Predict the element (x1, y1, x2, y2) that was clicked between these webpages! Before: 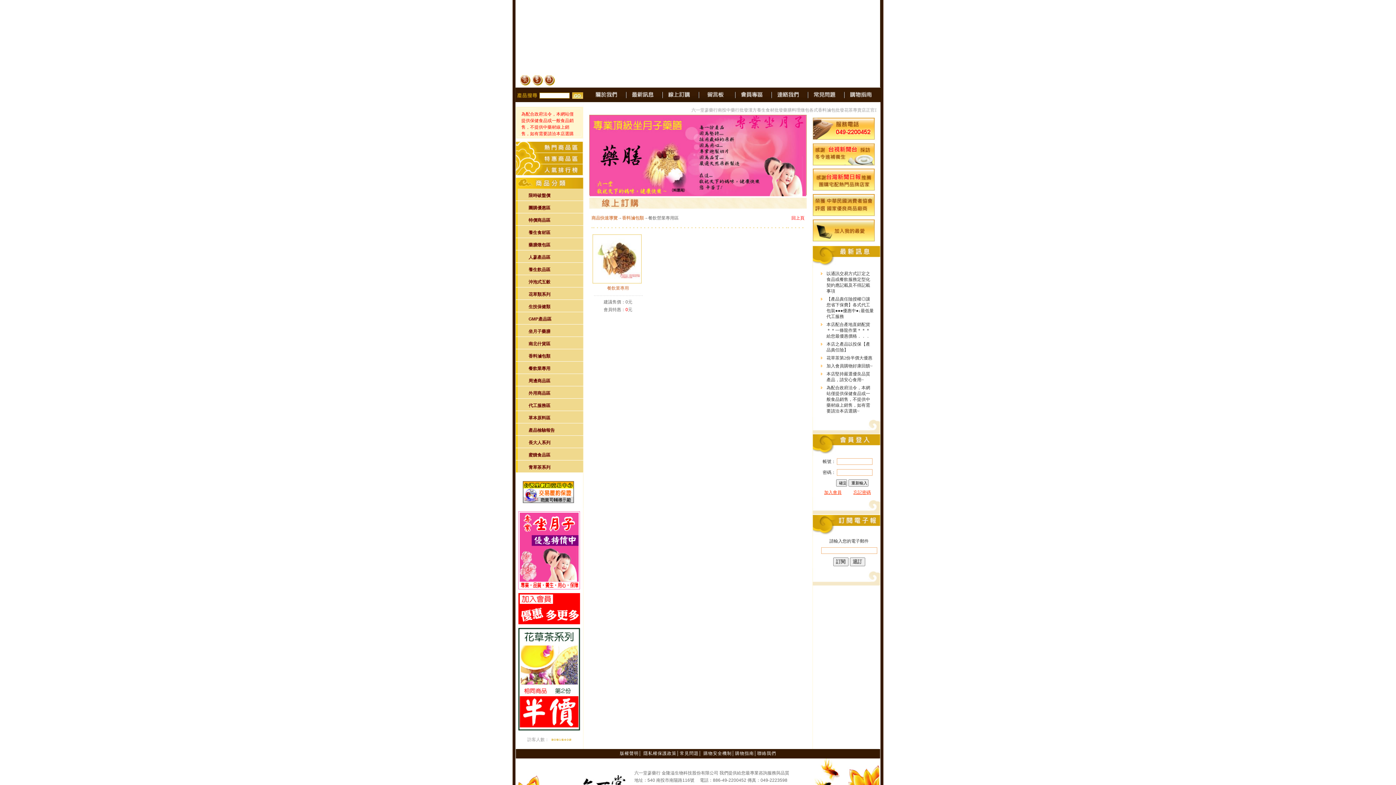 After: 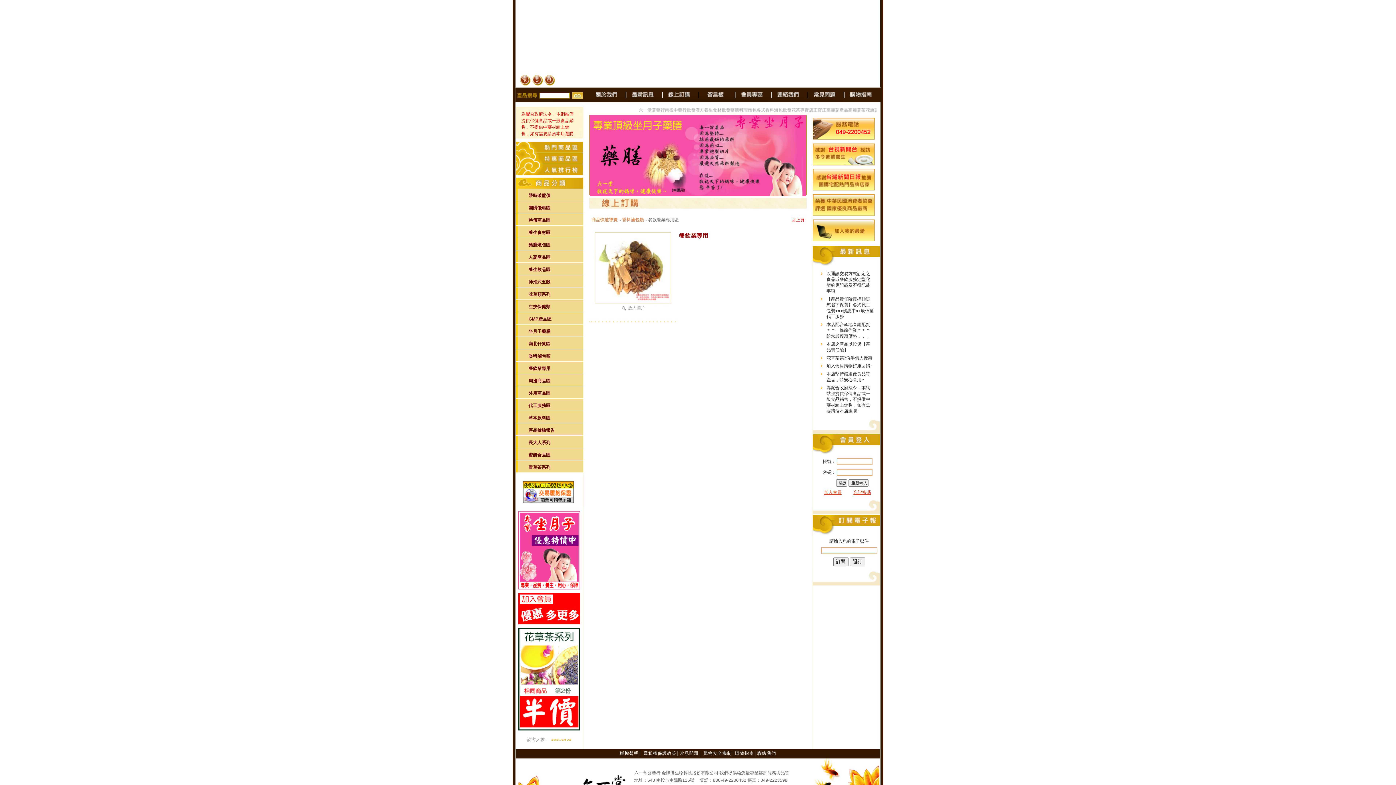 Action: label: 餐飲業專用 bbox: (607, 284, 629, 292)